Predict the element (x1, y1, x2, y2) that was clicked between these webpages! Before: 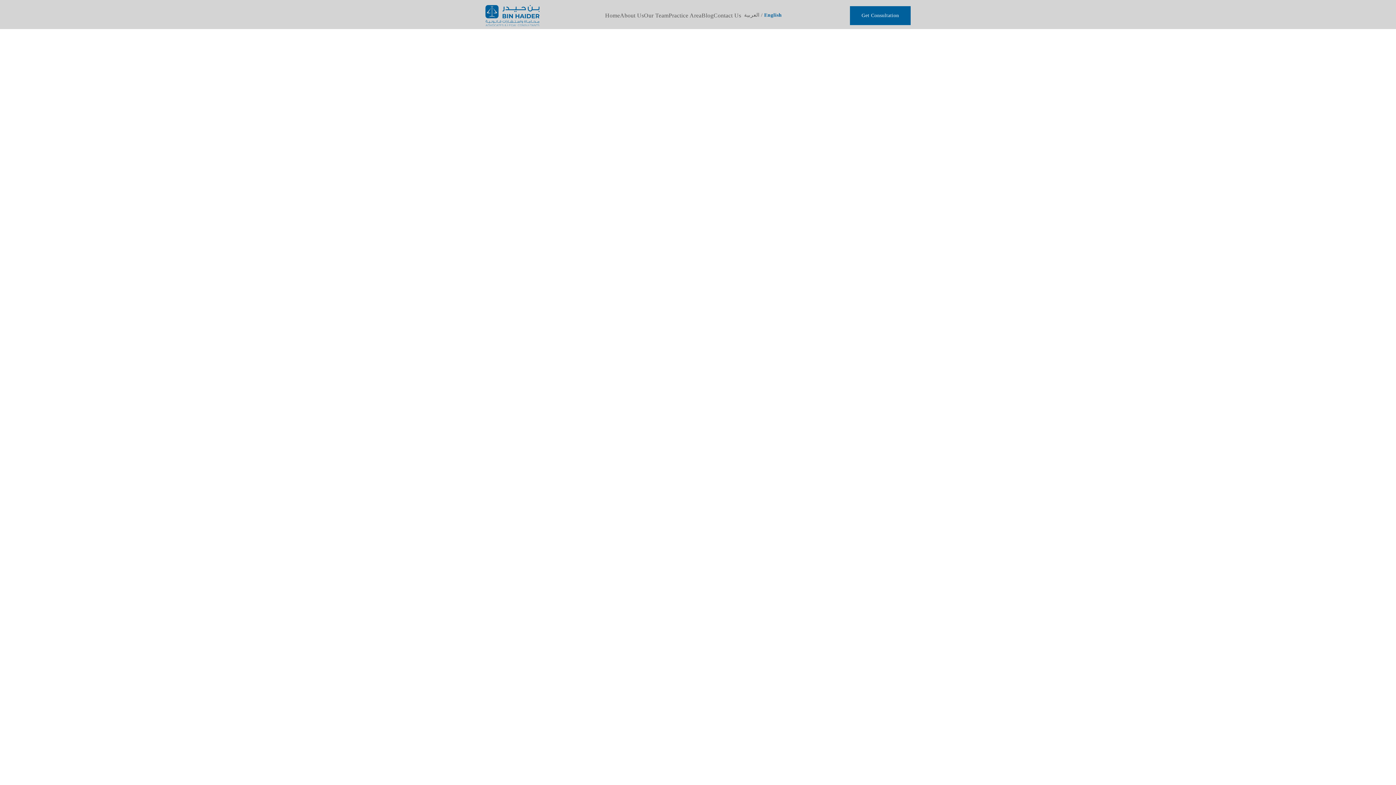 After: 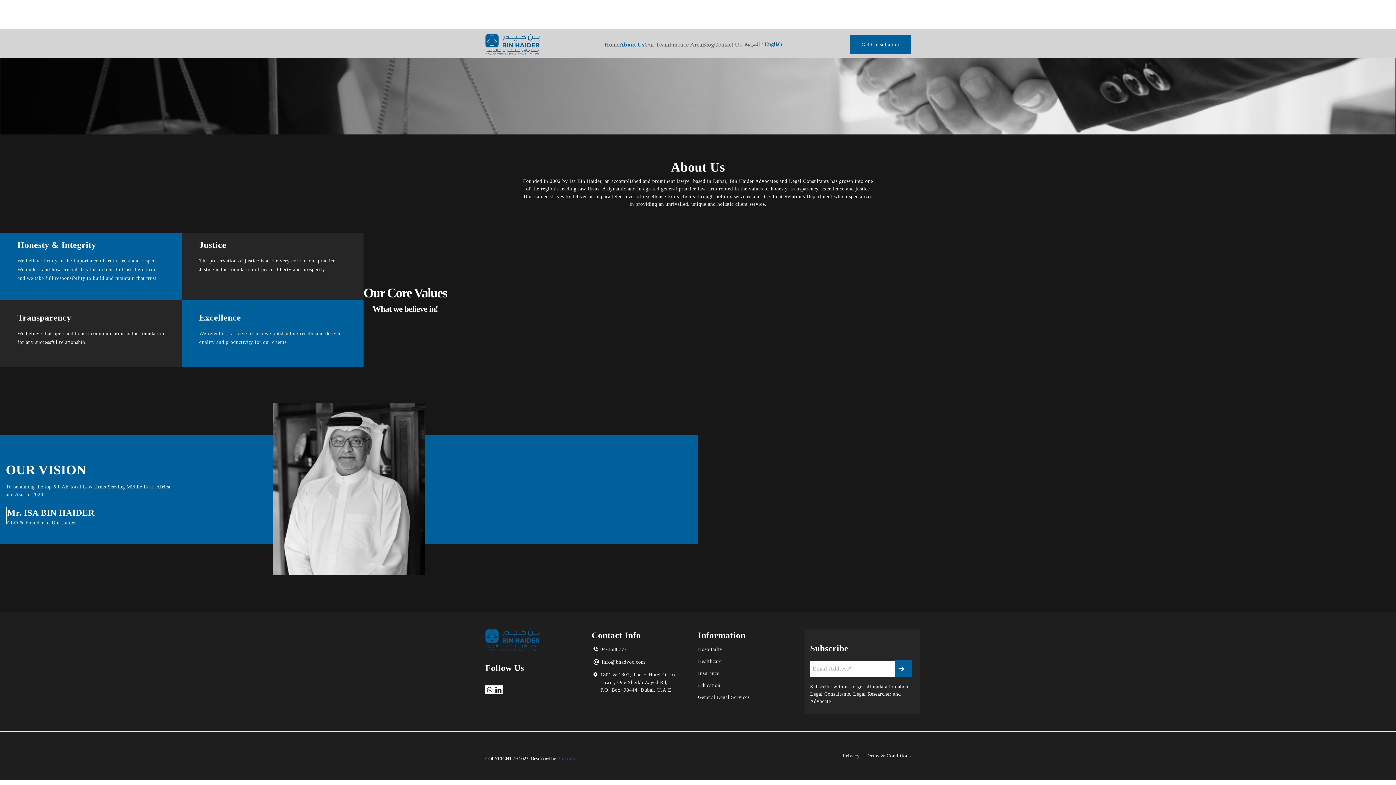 Action: label: About Us bbox: (620, 12, 644, 18)